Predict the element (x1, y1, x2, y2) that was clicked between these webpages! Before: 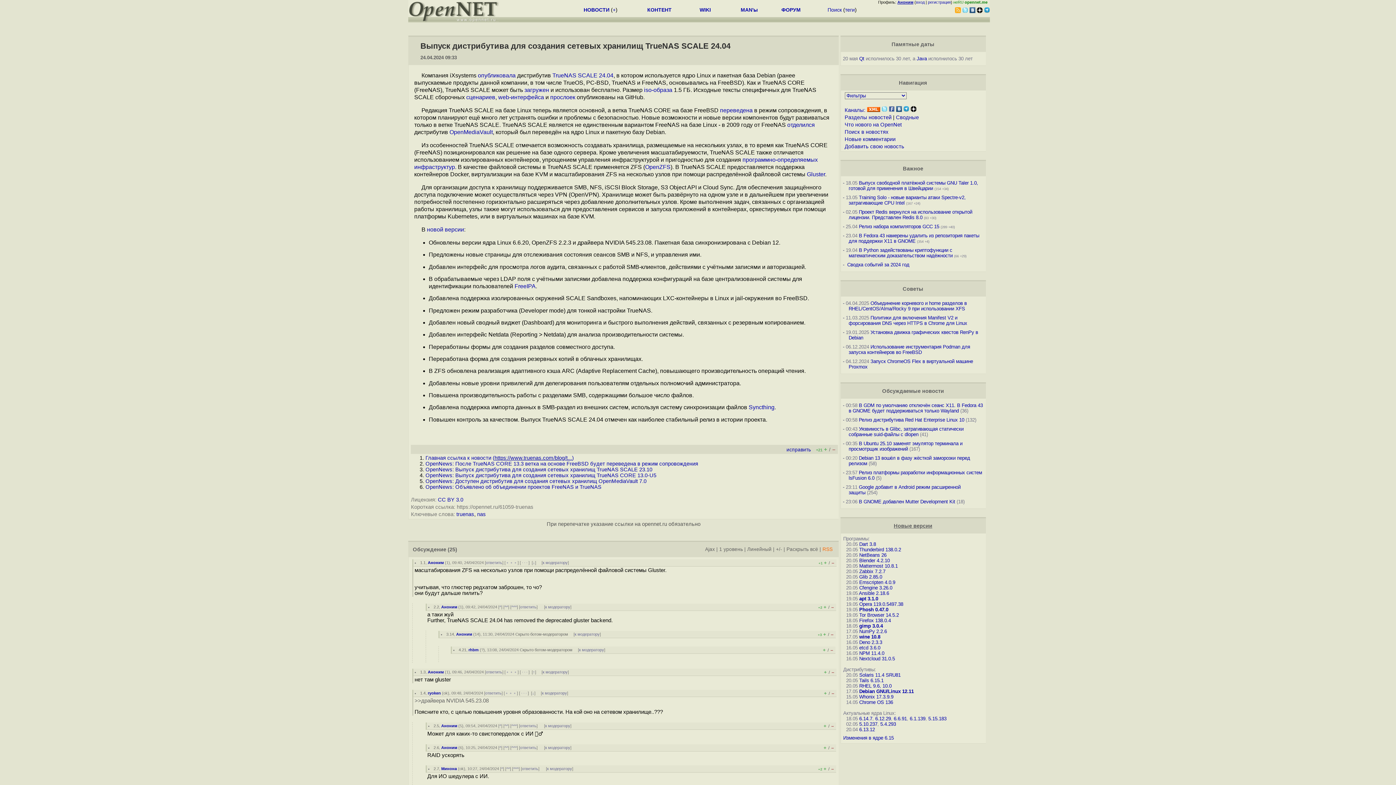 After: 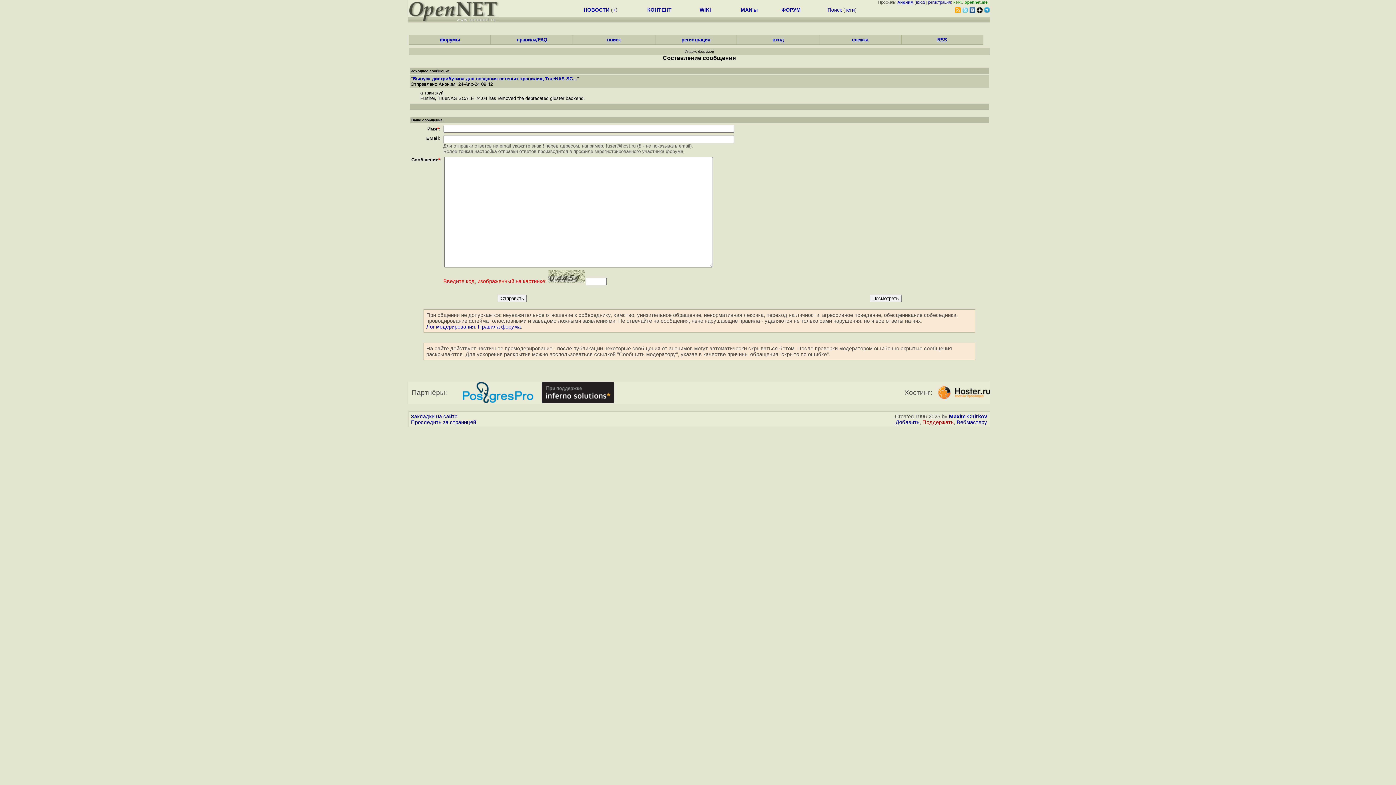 Action: label: ответить bbox: (520, 605, 536, 609)